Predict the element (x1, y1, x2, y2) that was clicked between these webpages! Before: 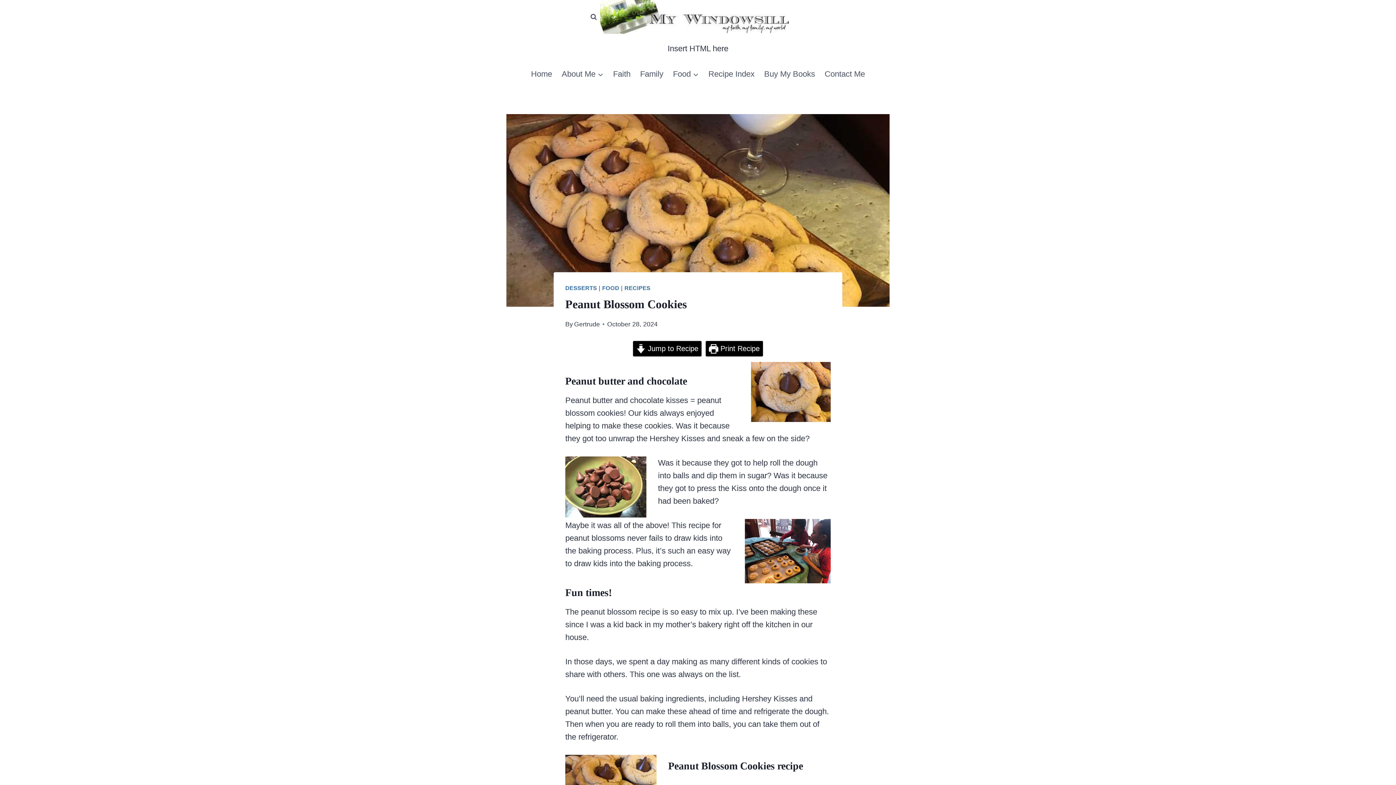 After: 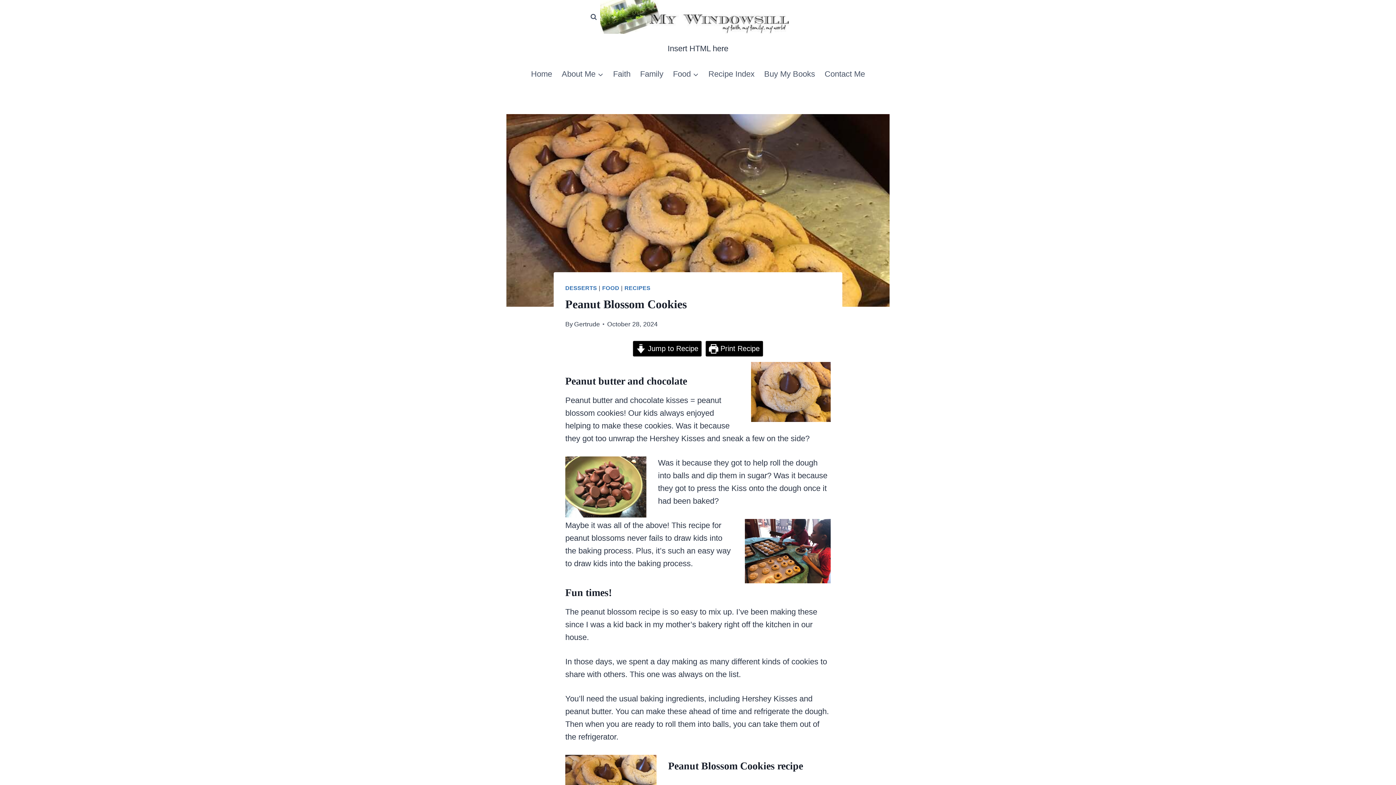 Action: label:  Print Recipe bbox: (705, 341, 763, 356)